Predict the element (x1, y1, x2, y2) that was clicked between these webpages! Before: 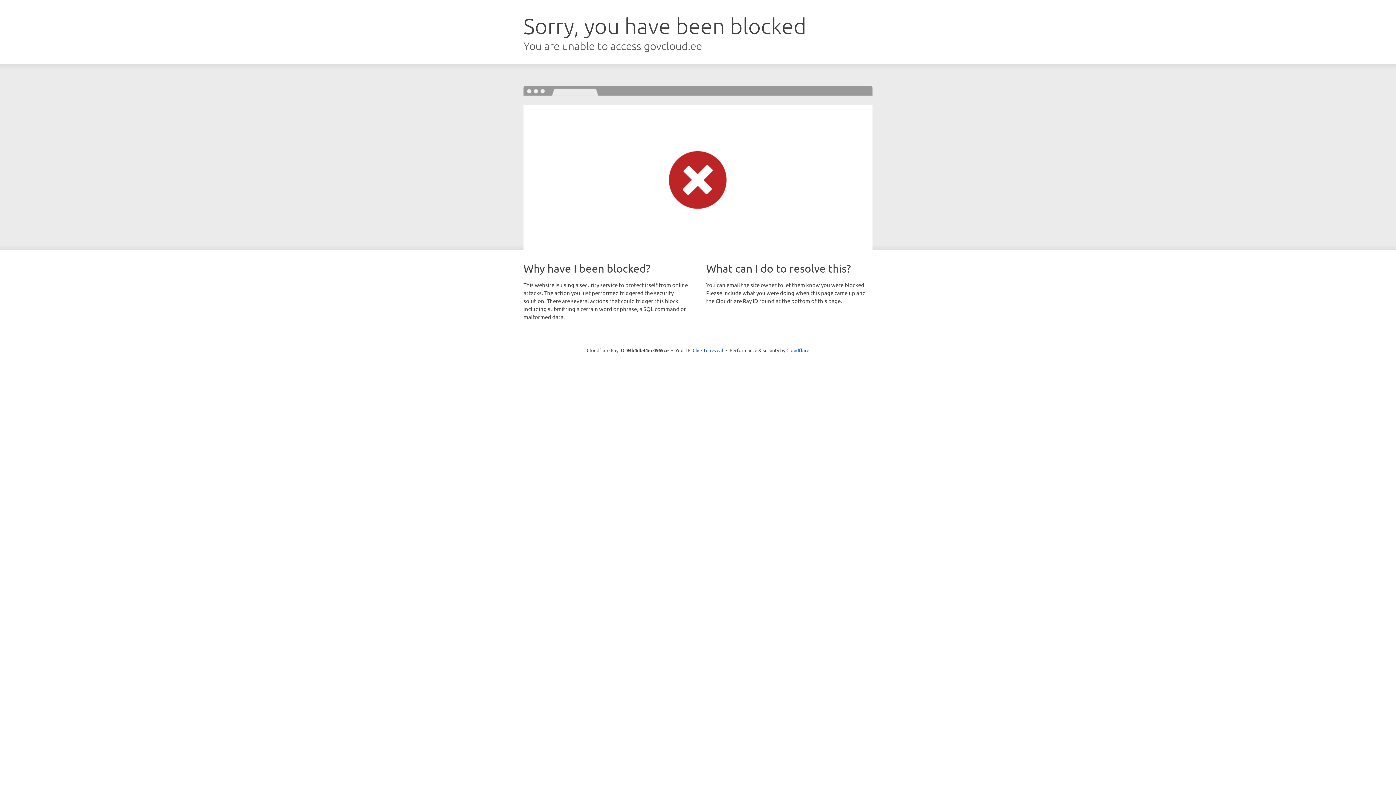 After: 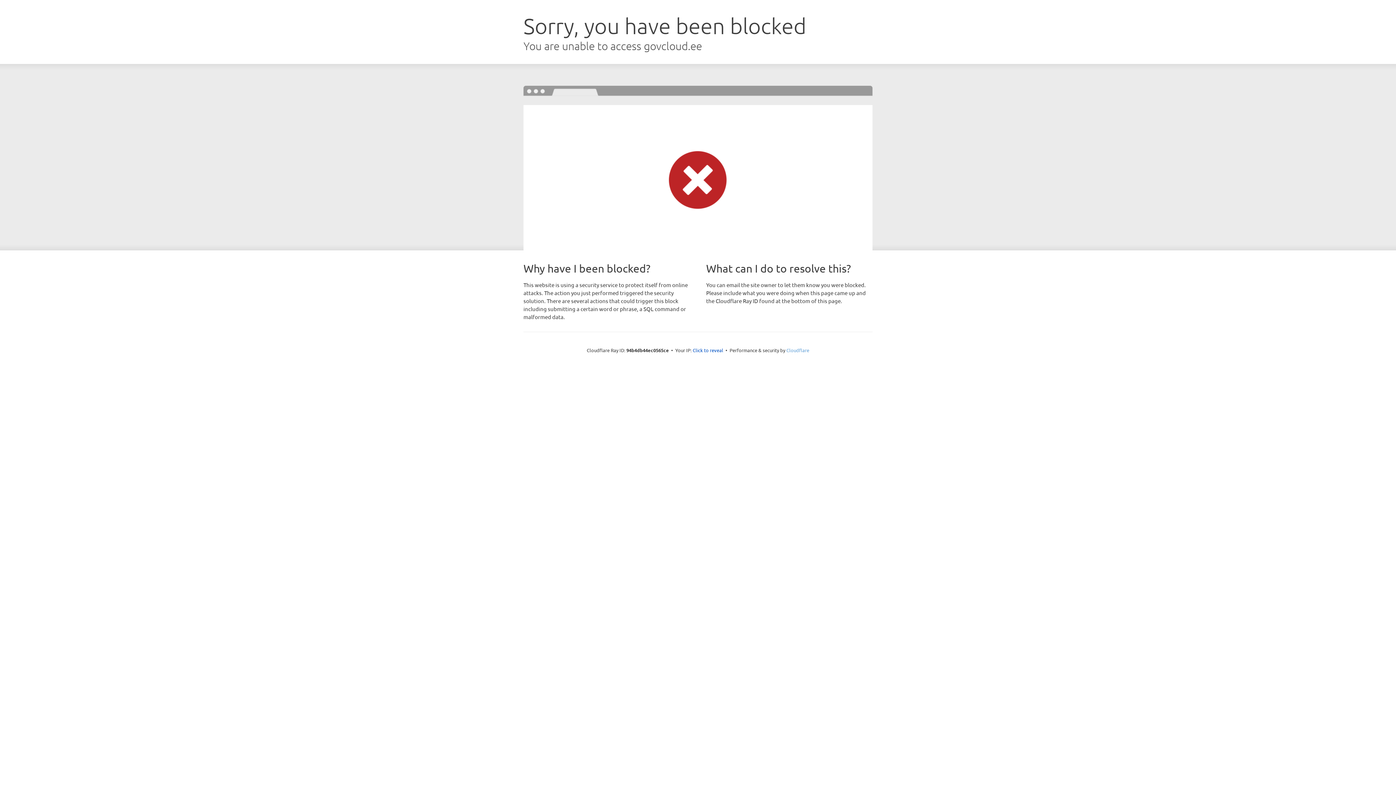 Action: bbox: (786, 347, 809, 353) label: Cloudflare